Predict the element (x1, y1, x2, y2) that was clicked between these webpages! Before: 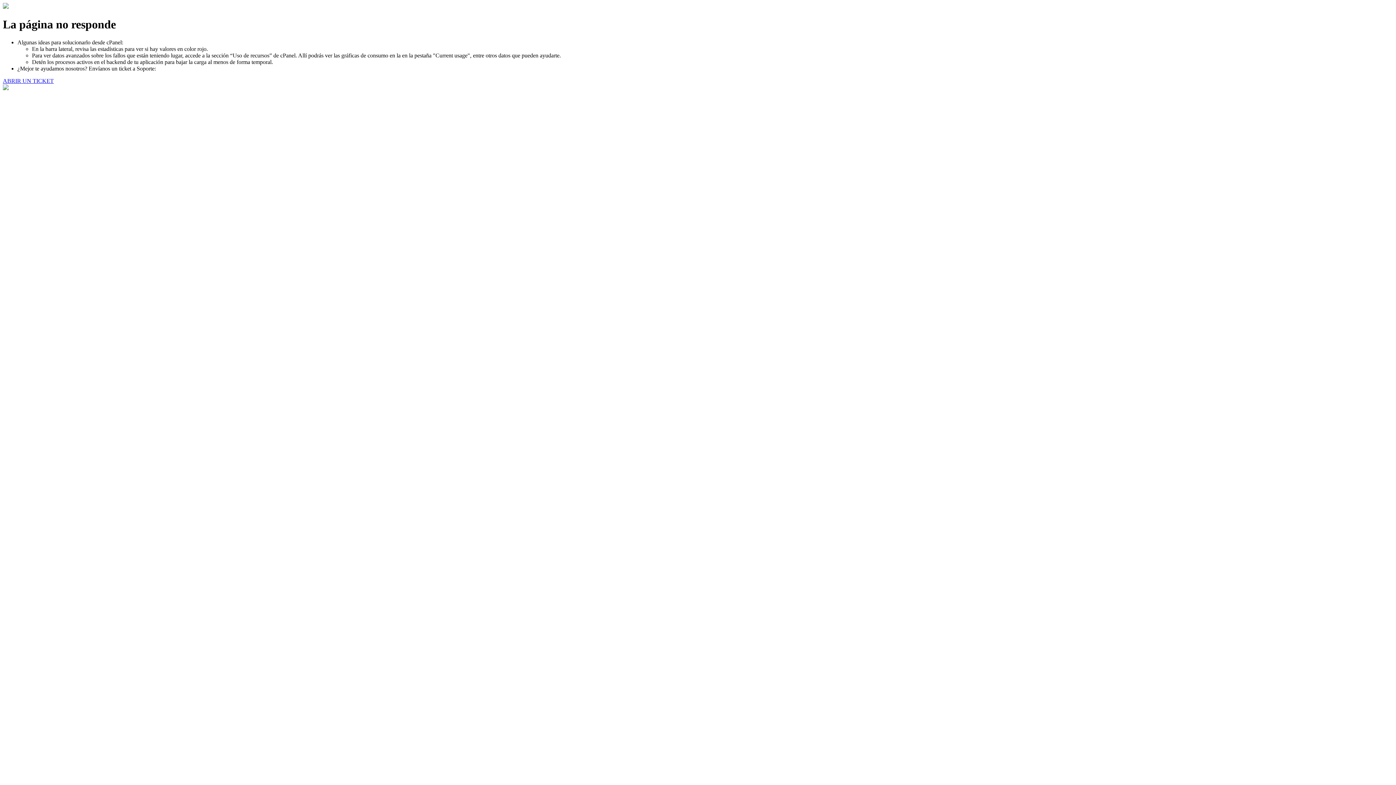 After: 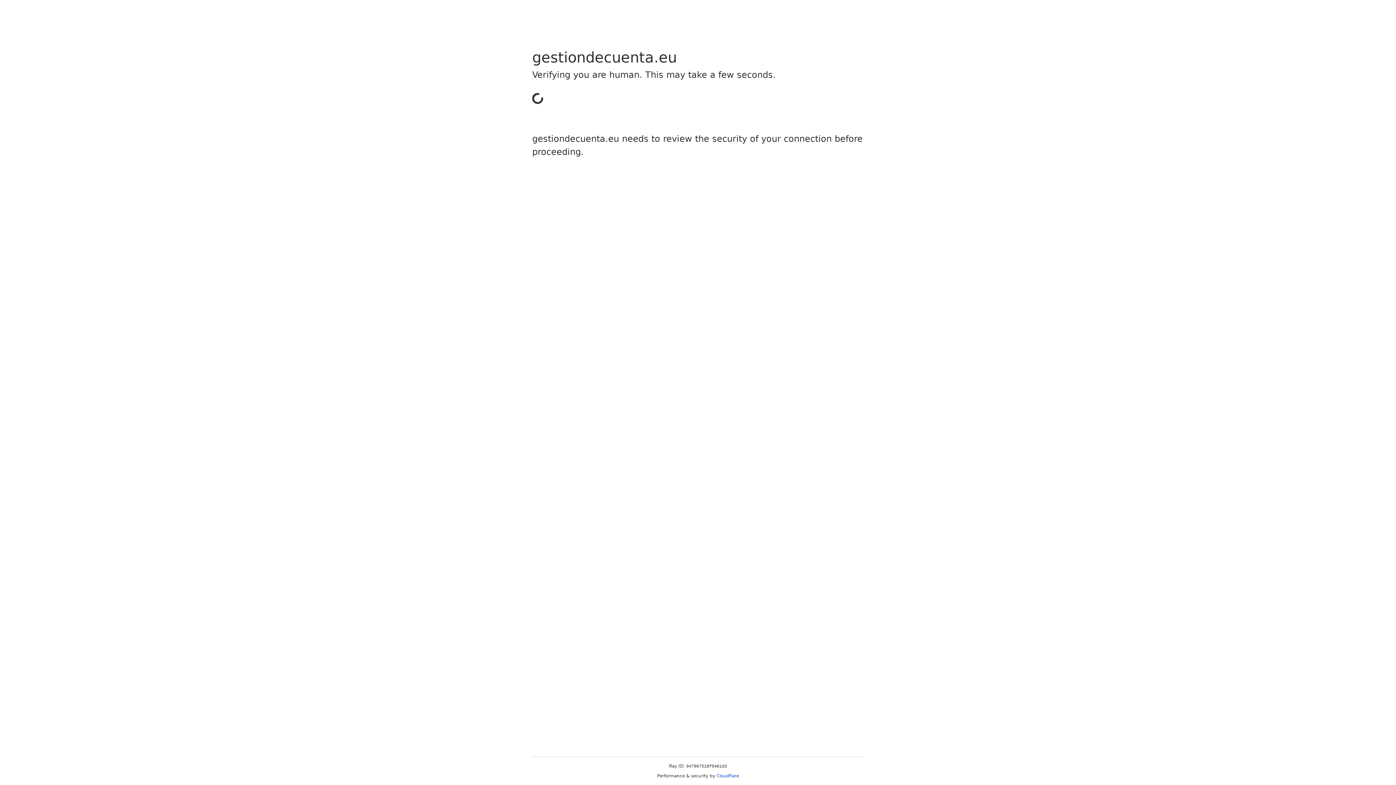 Action: label: ABRIR UN TICKET bbox: (2, 77, 53, 83)